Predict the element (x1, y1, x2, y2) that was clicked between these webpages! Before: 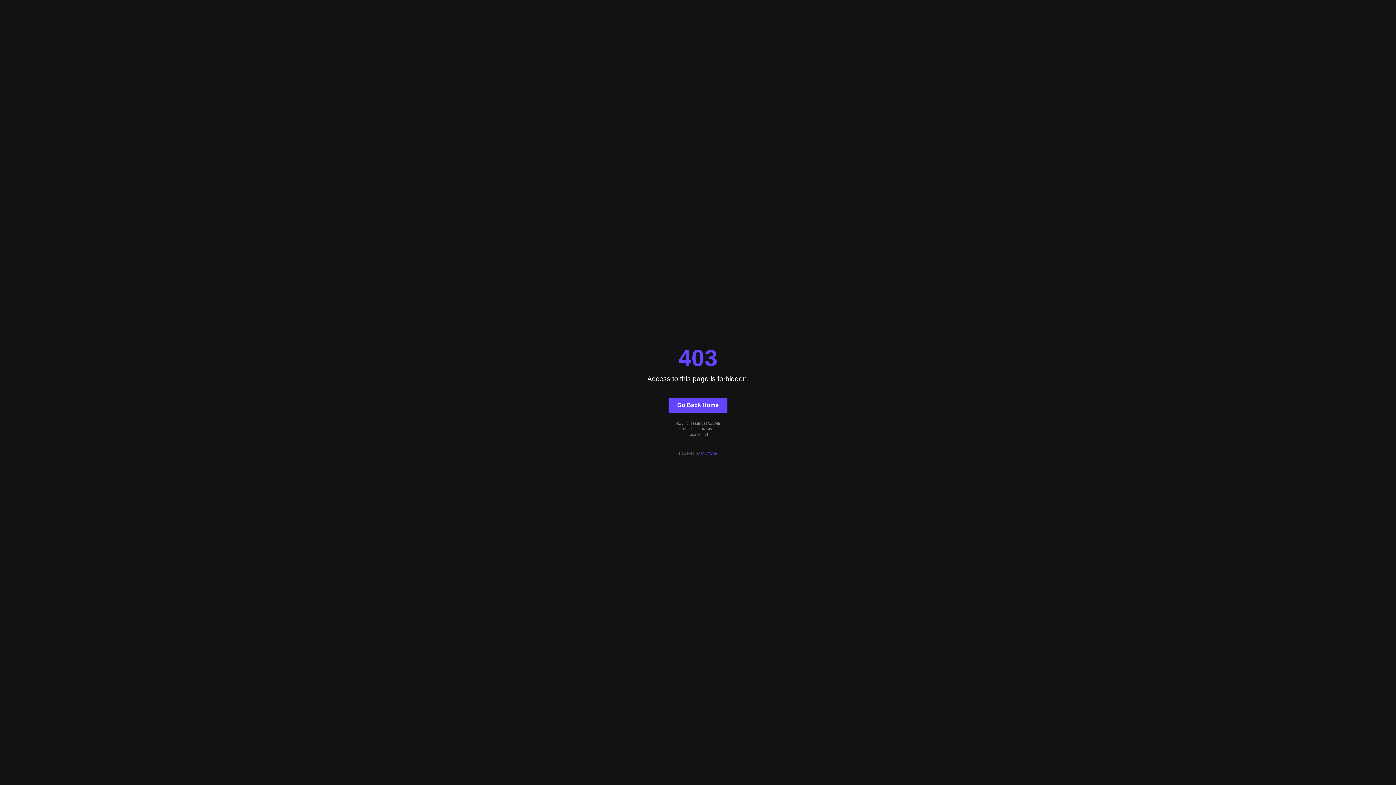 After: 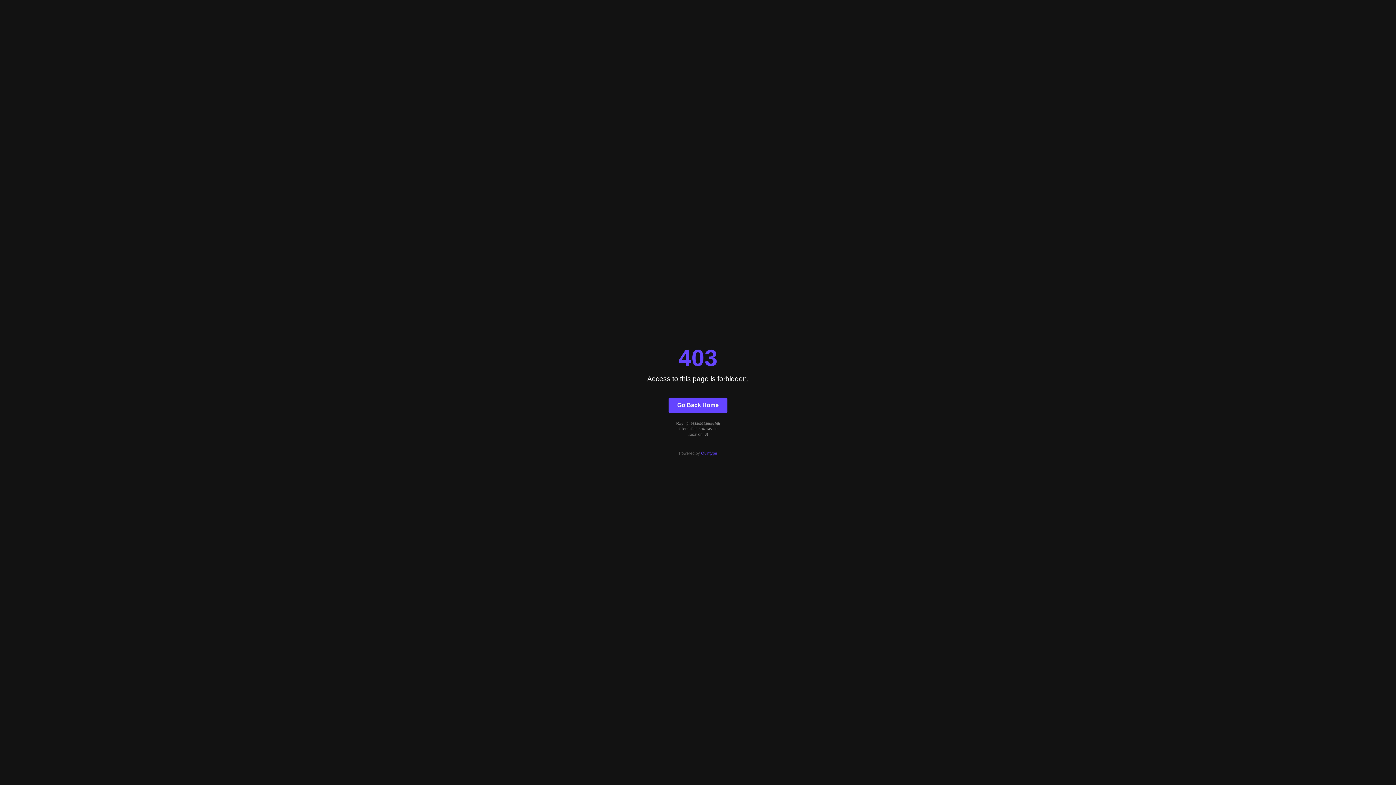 Action: label: Go Back Home bbox: (668, 397, 727, 412)